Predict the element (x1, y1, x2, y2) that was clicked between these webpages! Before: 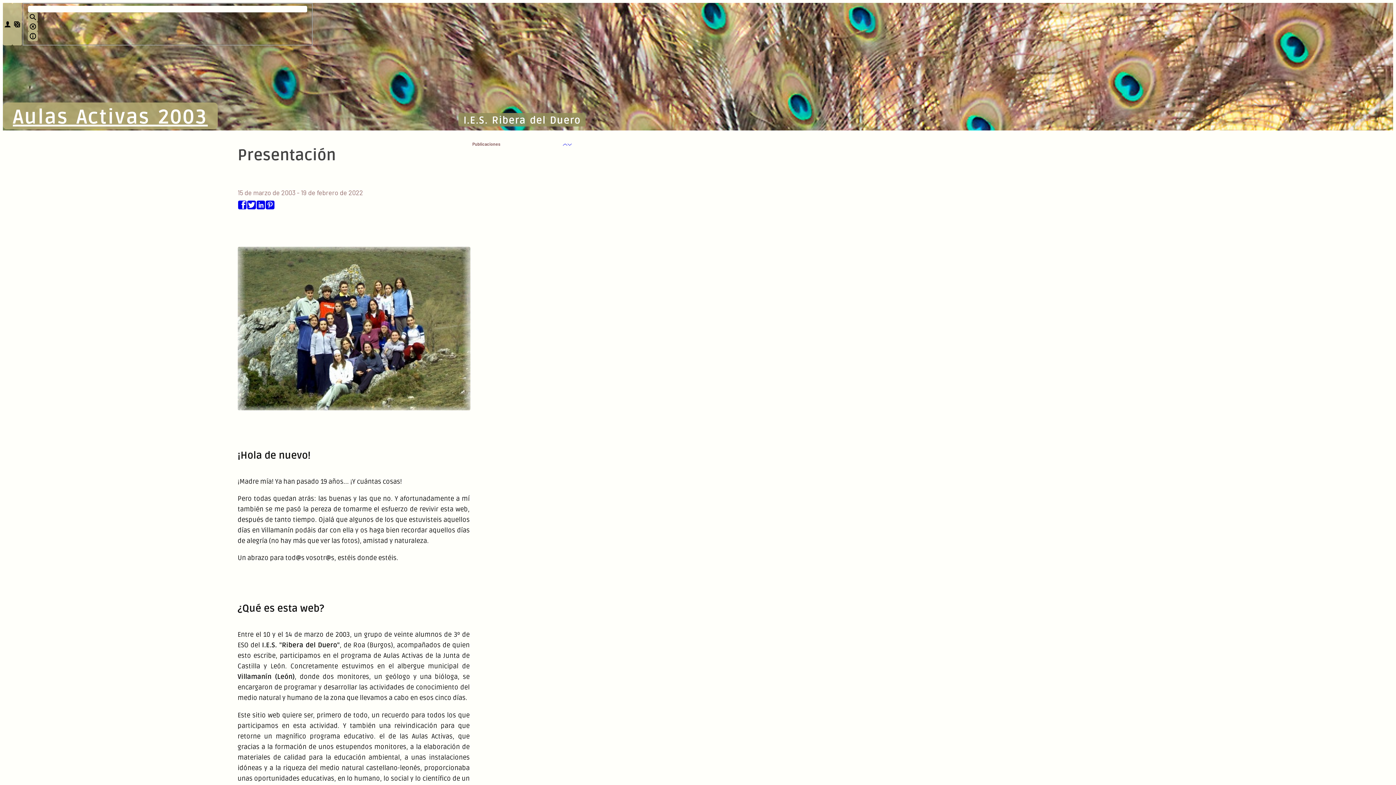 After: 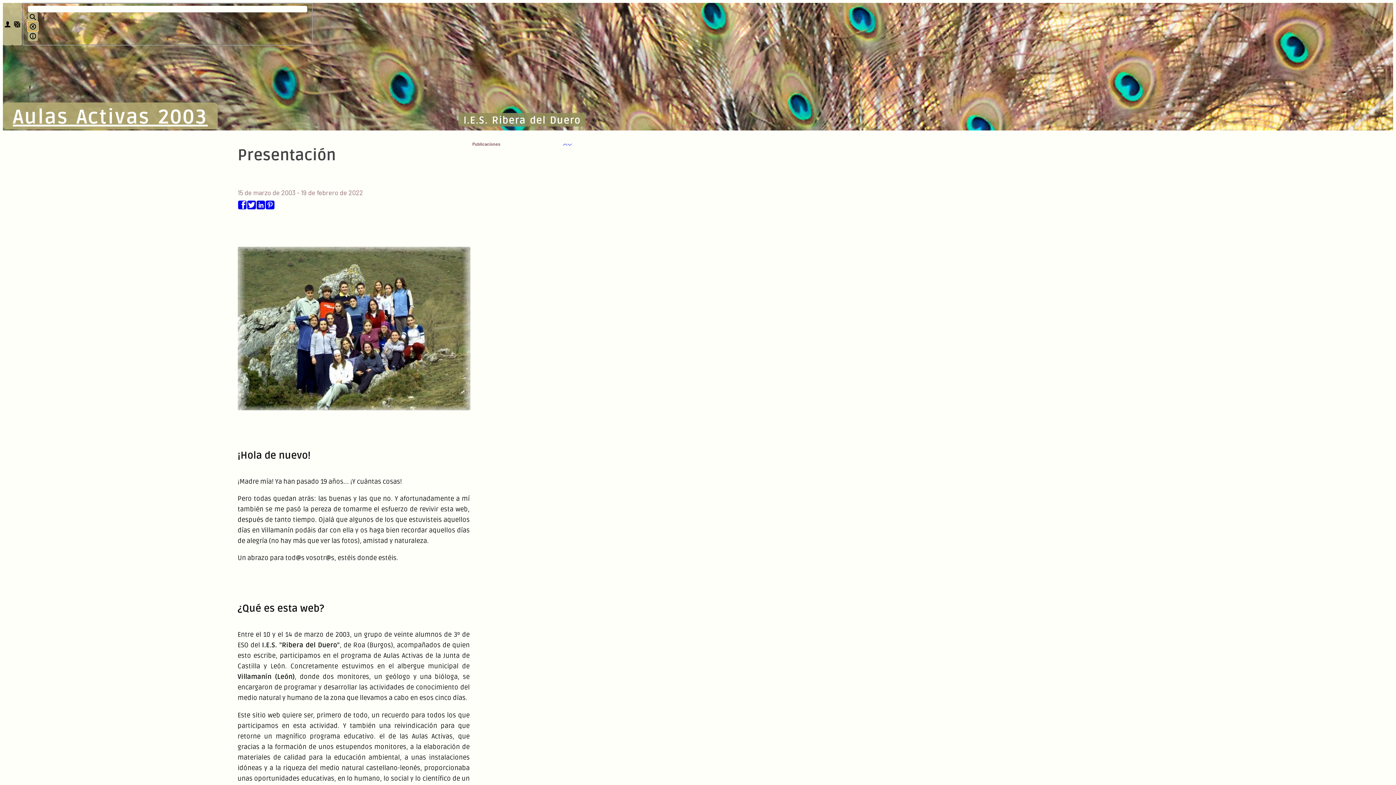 Action: bbox: (28, 21, 37, 31)